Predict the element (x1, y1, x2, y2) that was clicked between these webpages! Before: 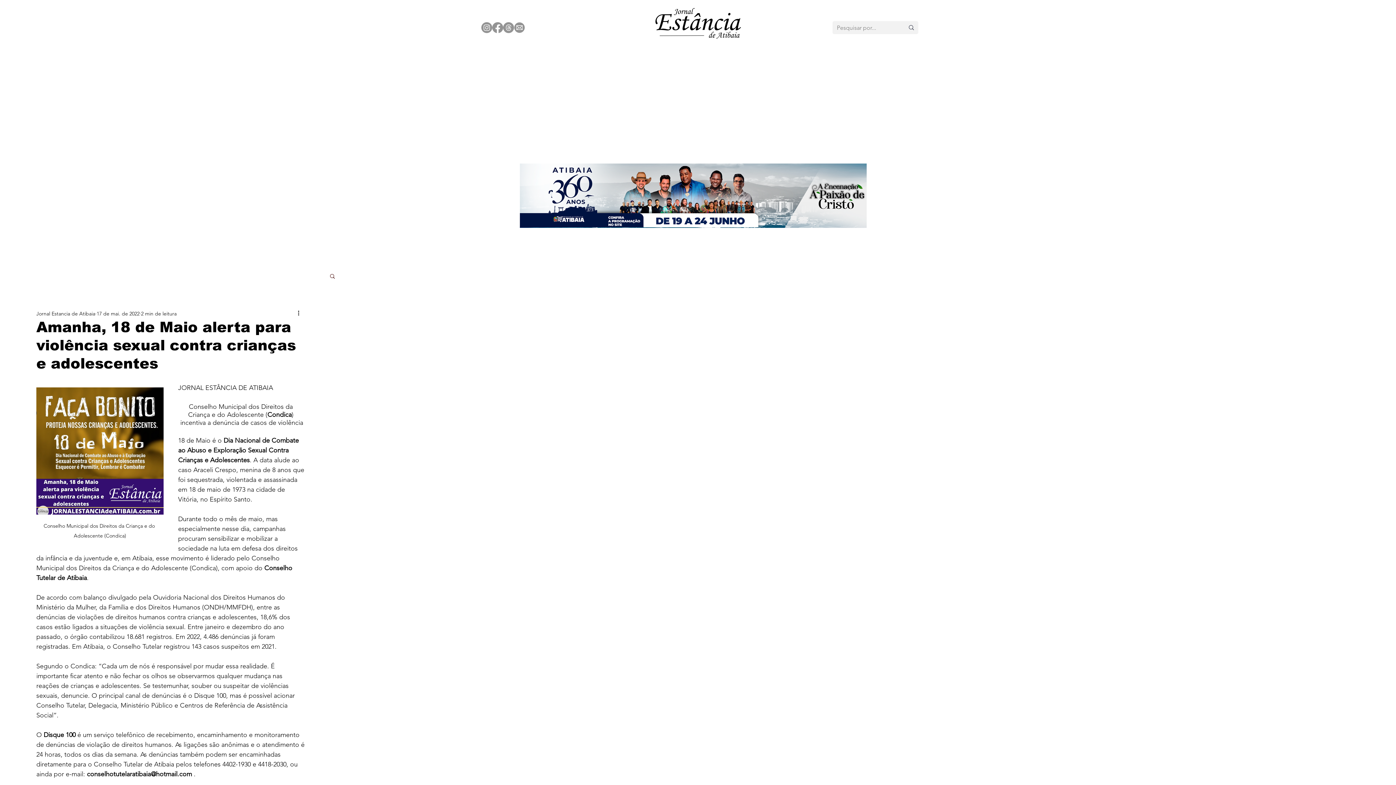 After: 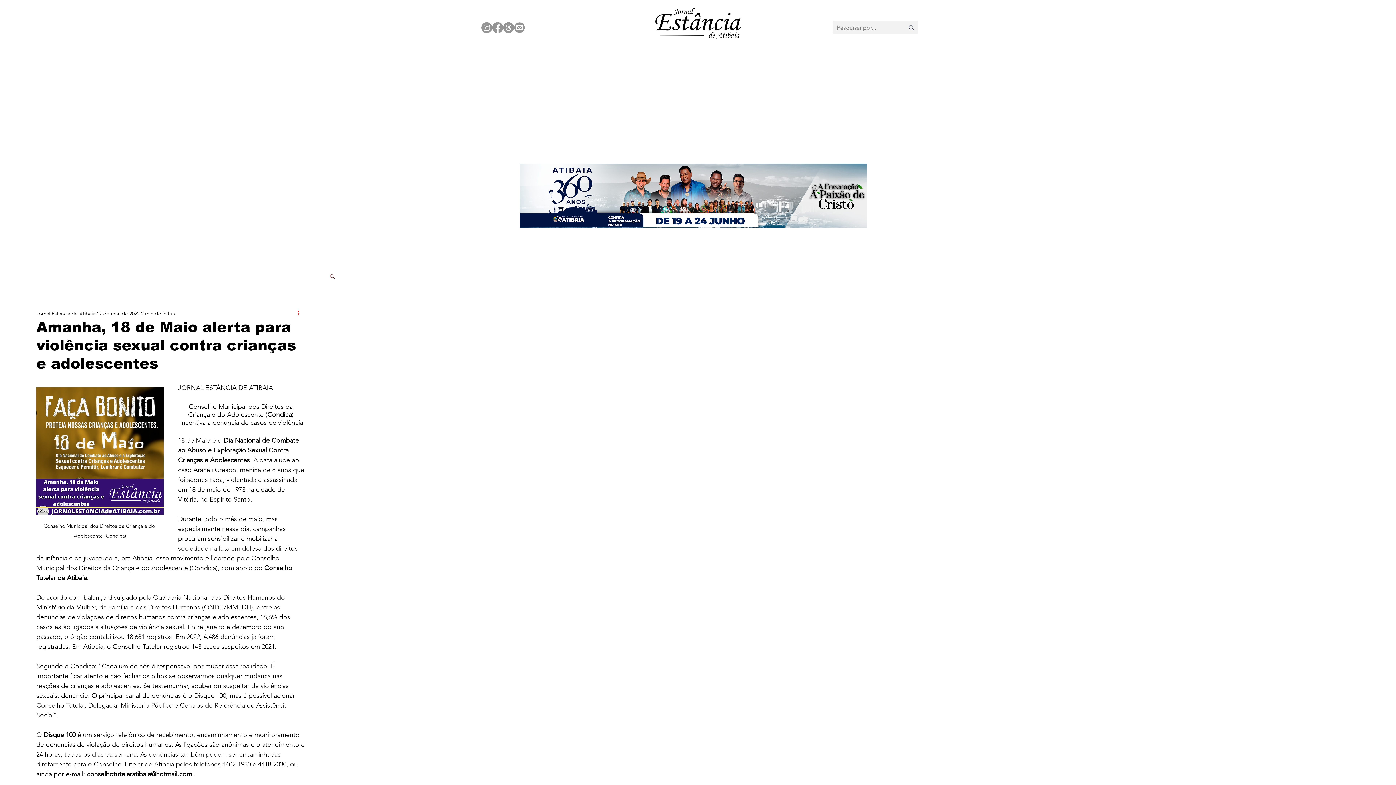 Action: label: Mais ações bbox: (296, 309, 305, 318)